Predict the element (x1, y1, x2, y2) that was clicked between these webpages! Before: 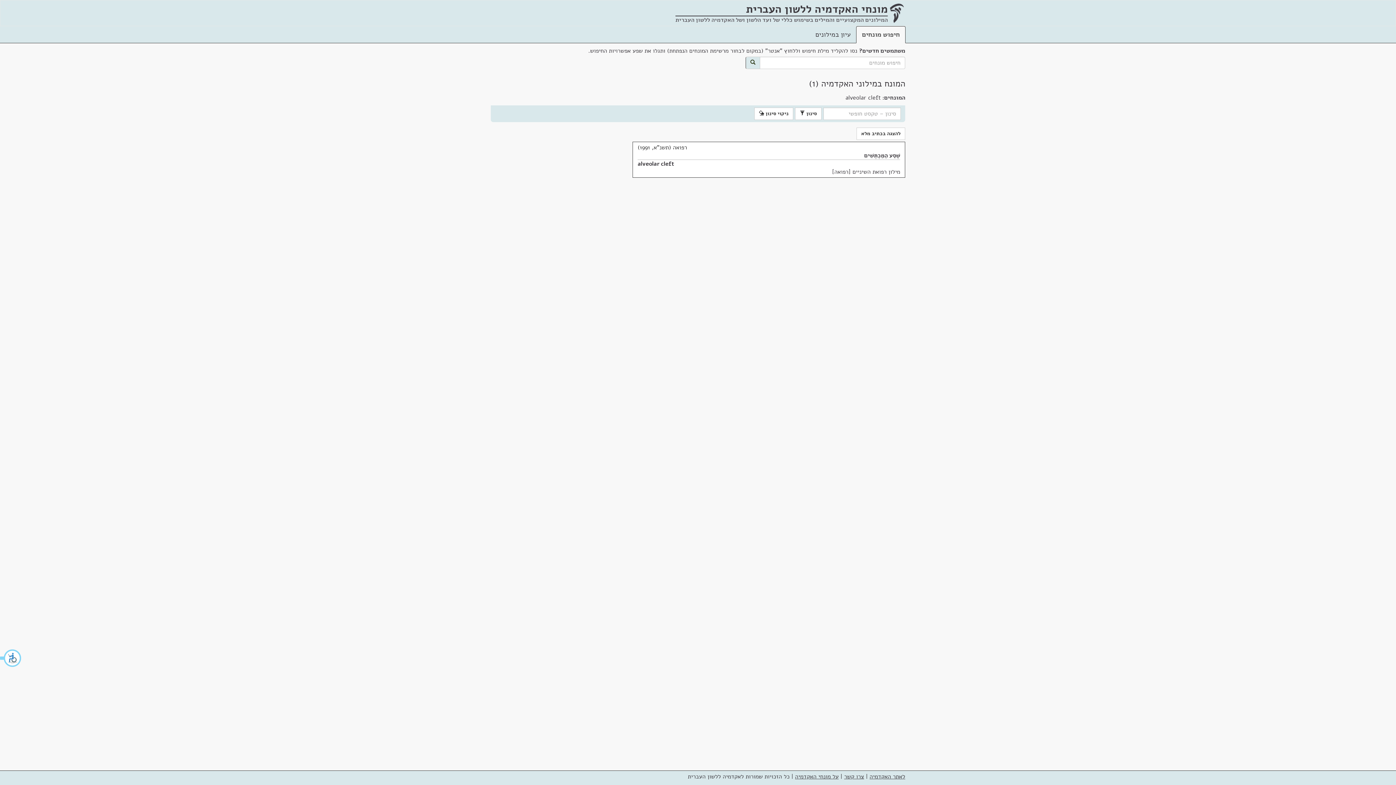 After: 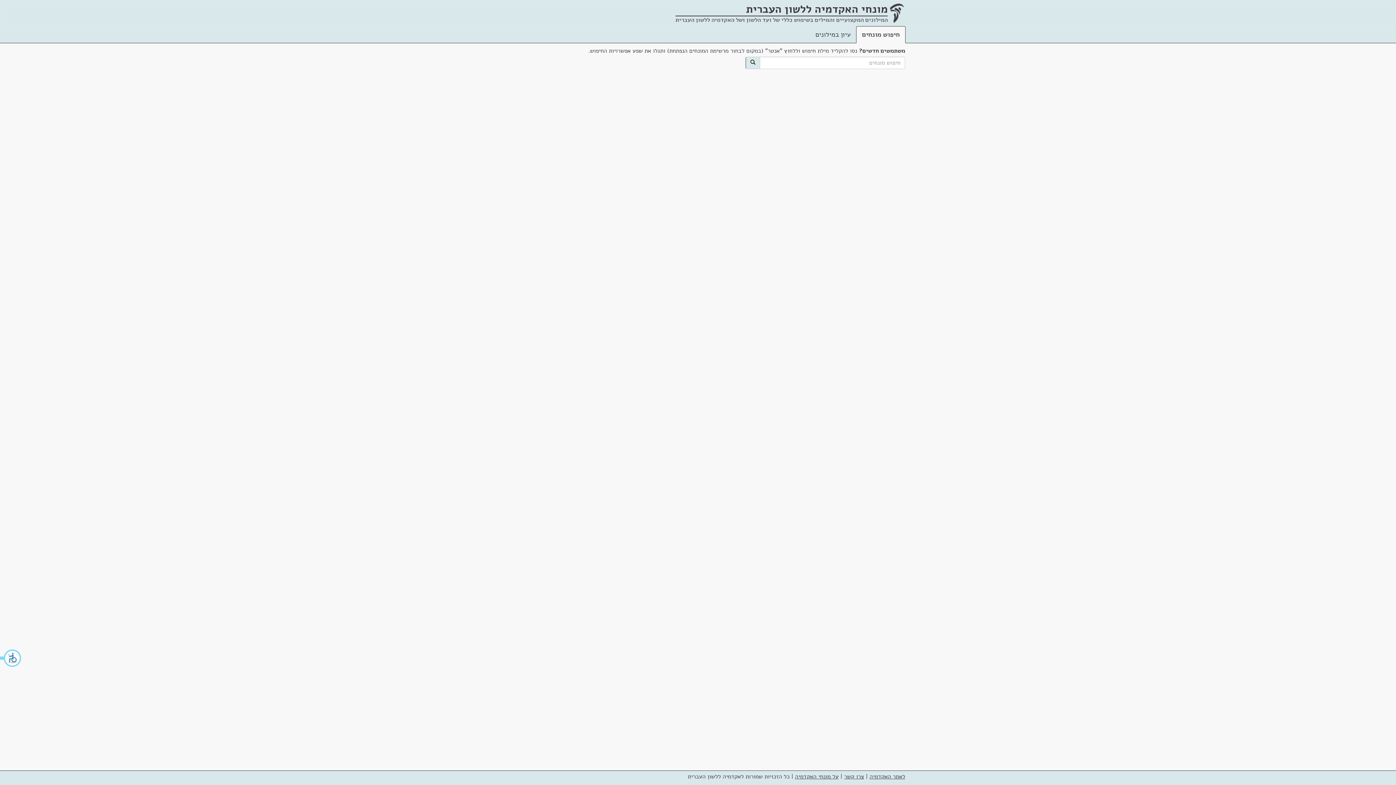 Action: bbox: (746, 57, 760, 68)